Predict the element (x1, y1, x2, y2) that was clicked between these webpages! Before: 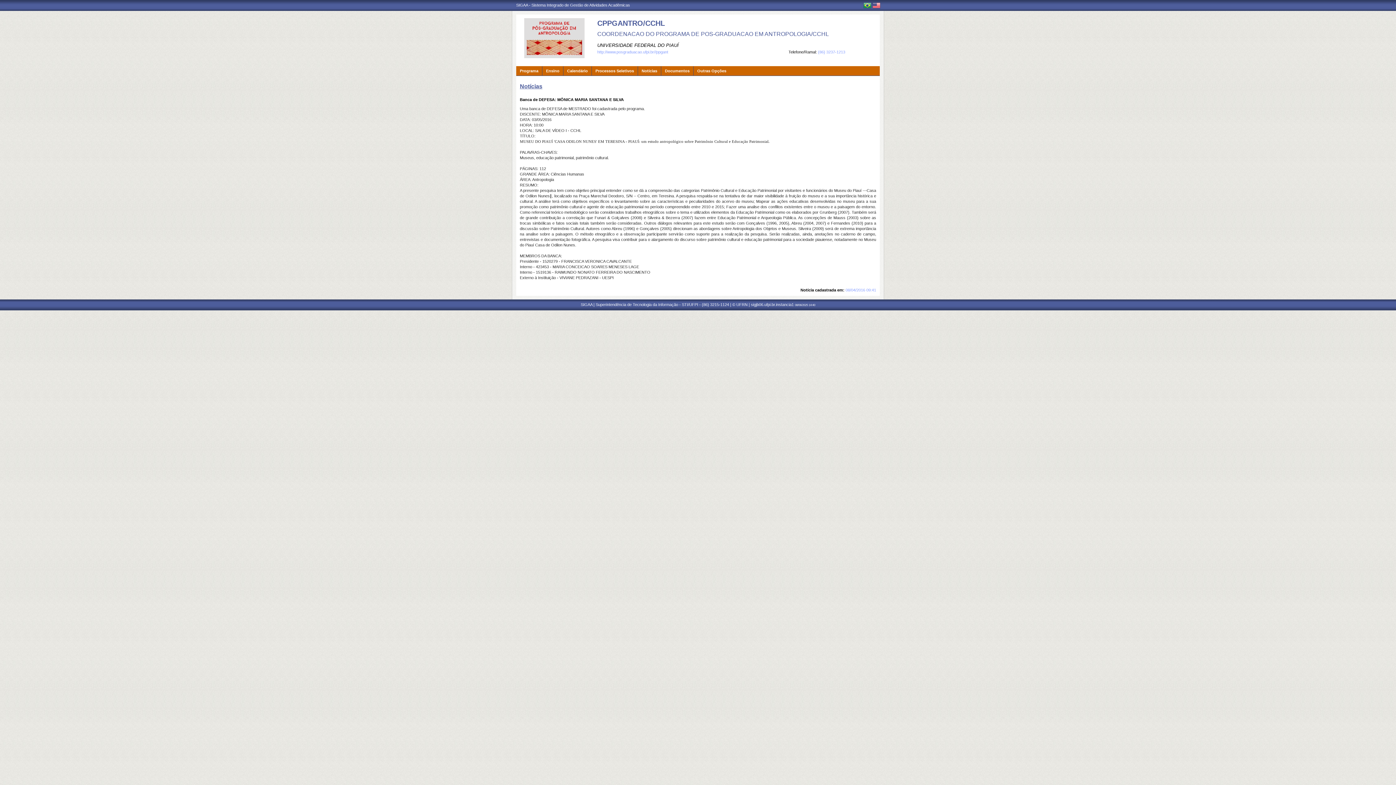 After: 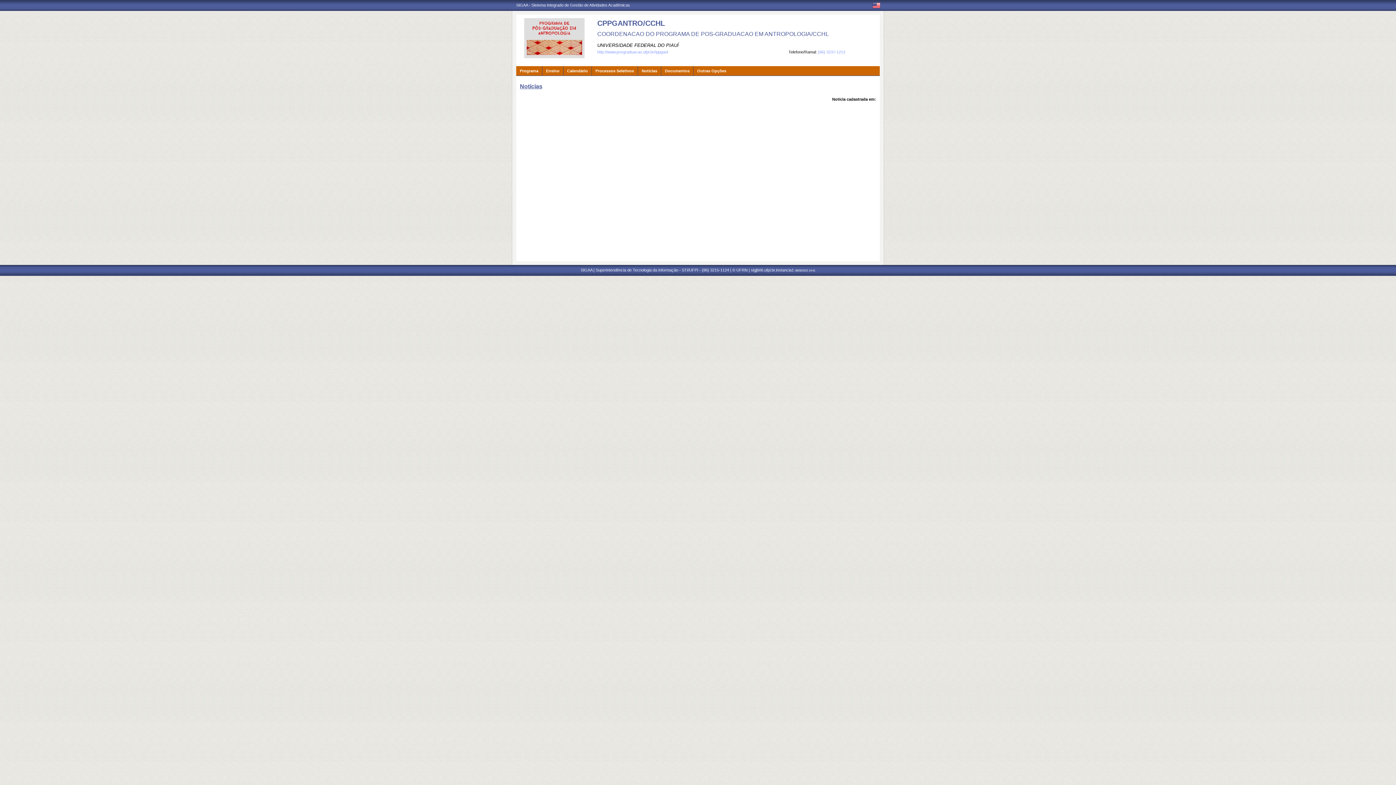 Action: bbox: (863, 4, 871, 9)